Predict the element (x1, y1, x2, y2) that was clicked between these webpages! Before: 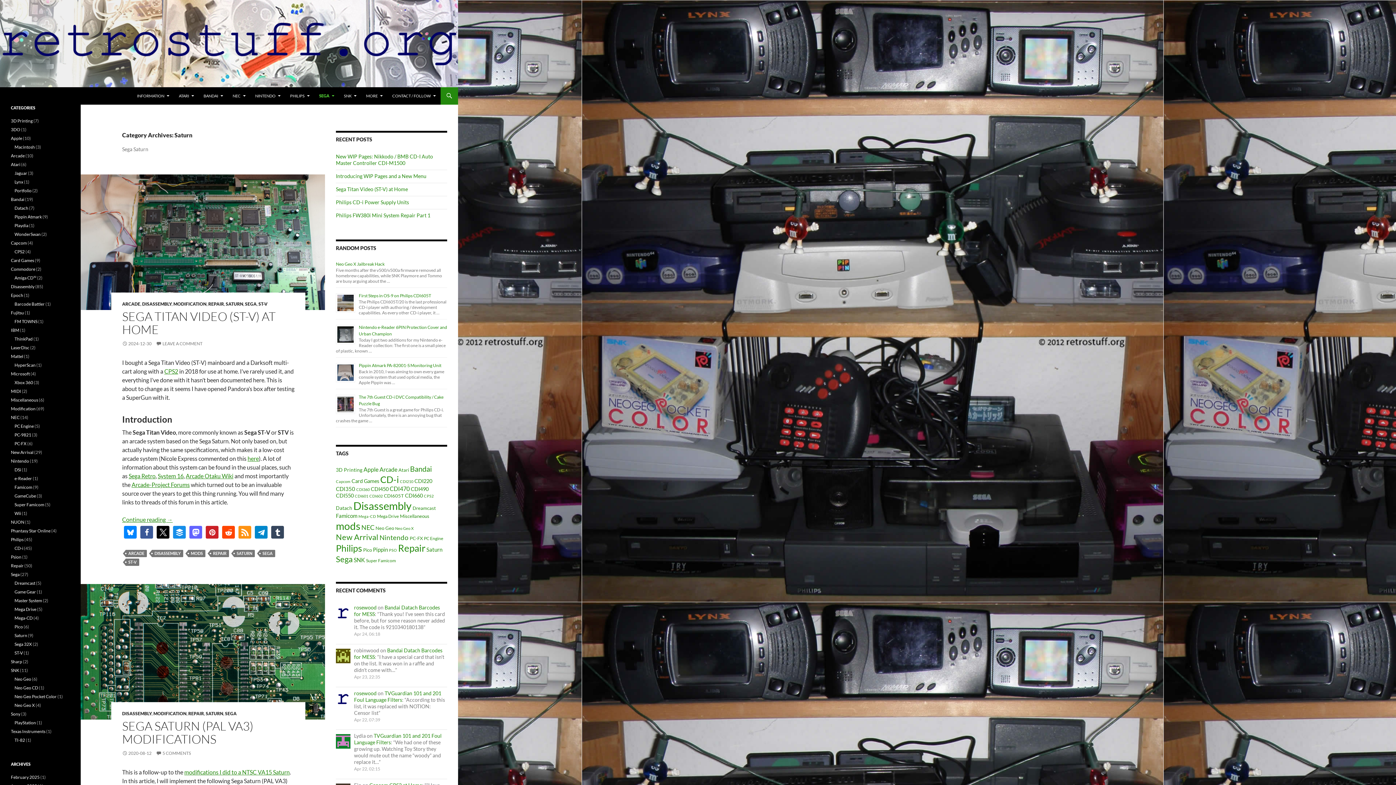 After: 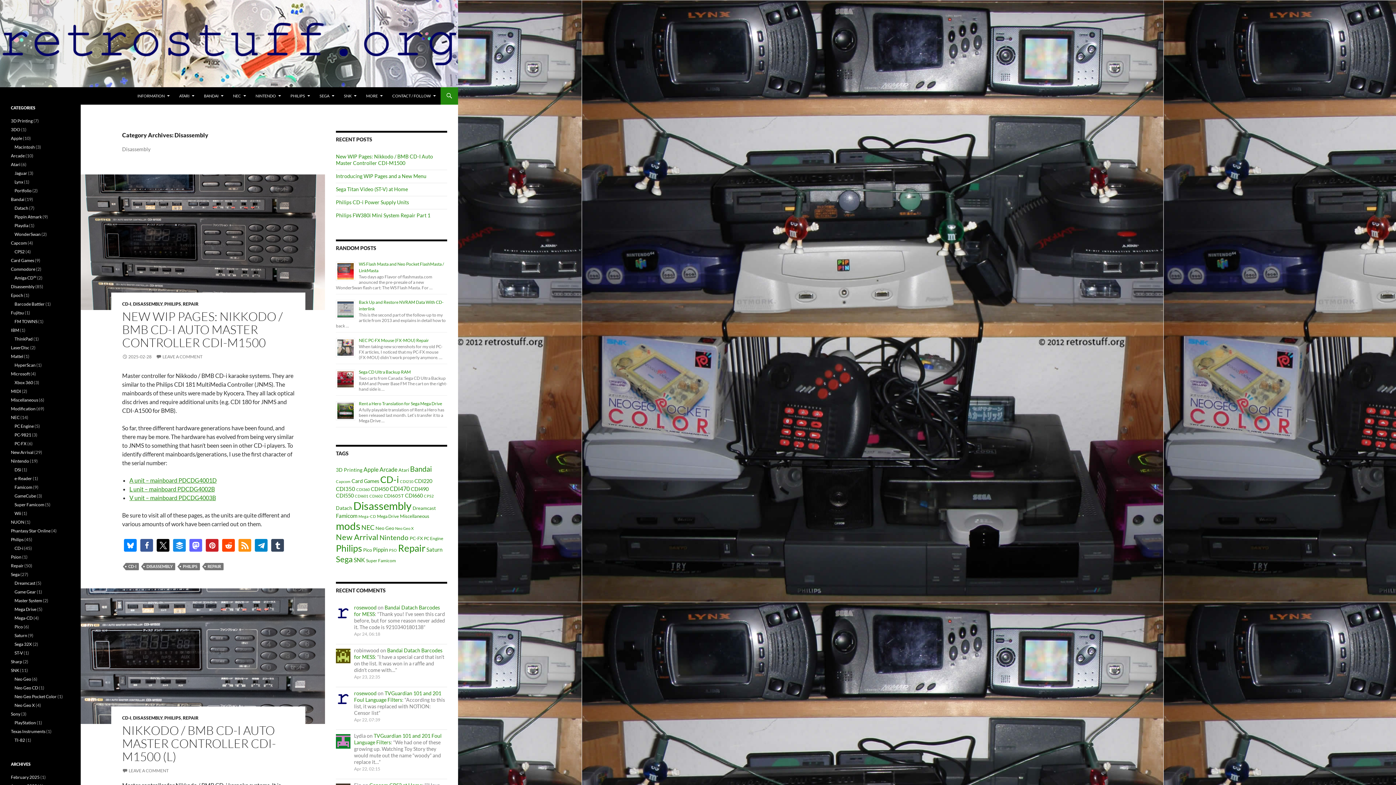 Action: bbox: (142, 301, 171, 306) label: DISASSEMBLY